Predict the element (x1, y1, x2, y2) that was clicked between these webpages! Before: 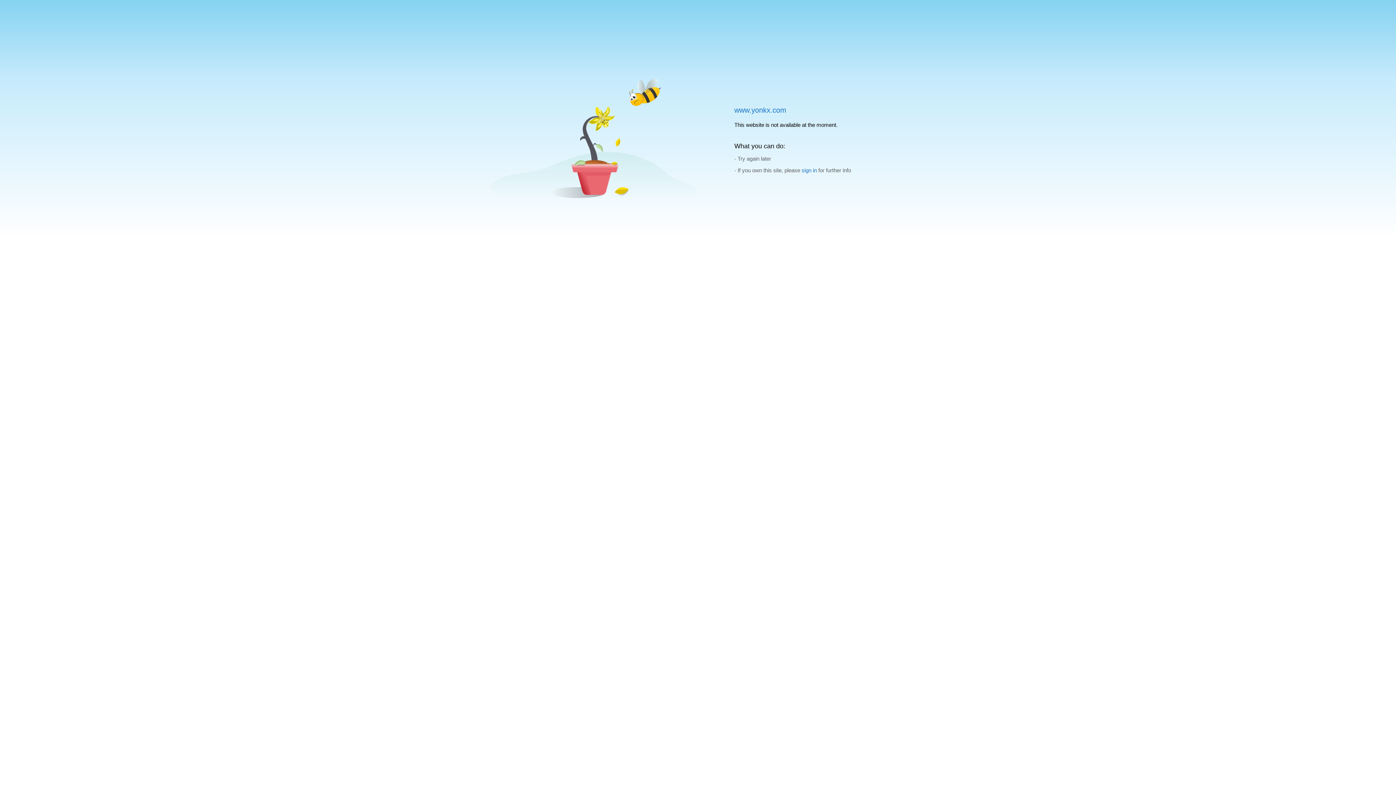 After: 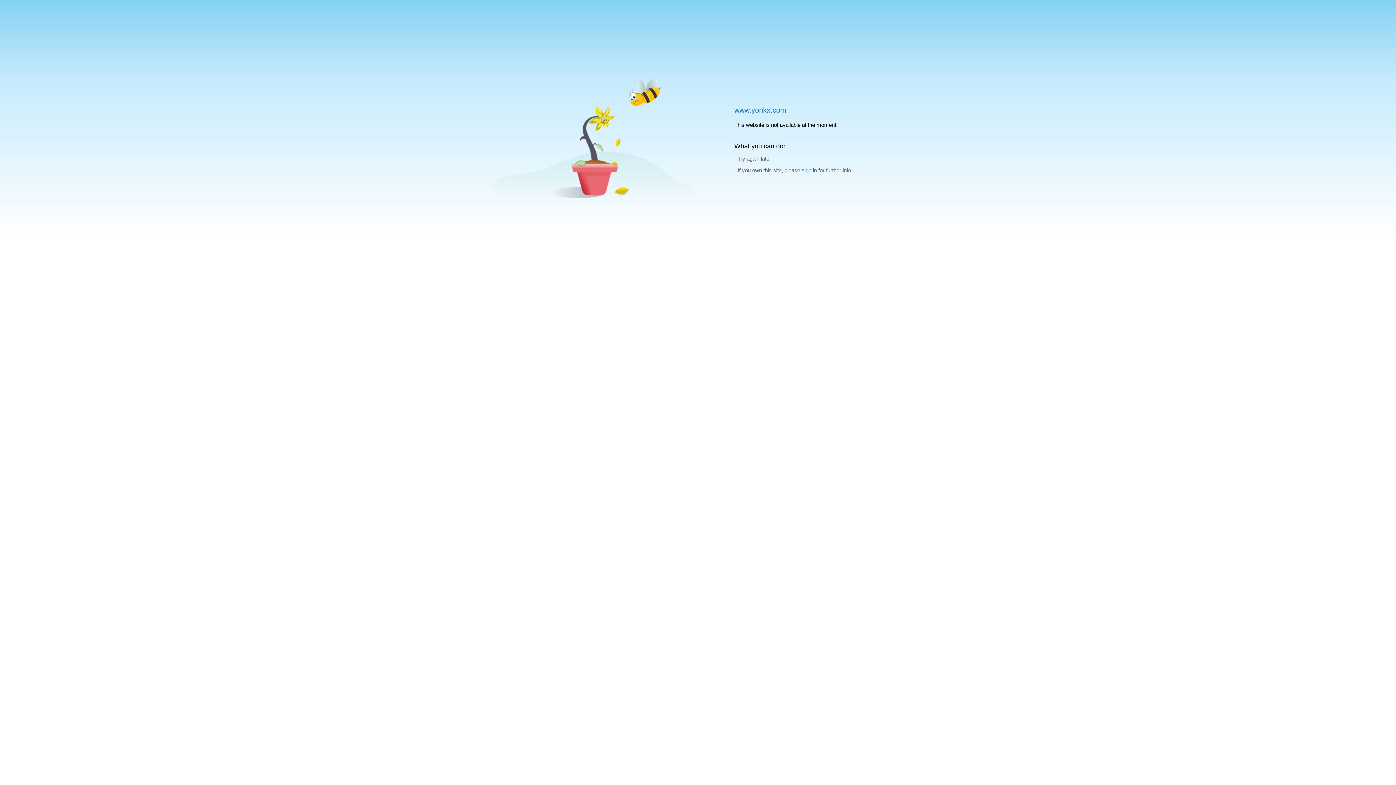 Action: bbox: (734, 106, 786, 114) label: www.yonkx.com